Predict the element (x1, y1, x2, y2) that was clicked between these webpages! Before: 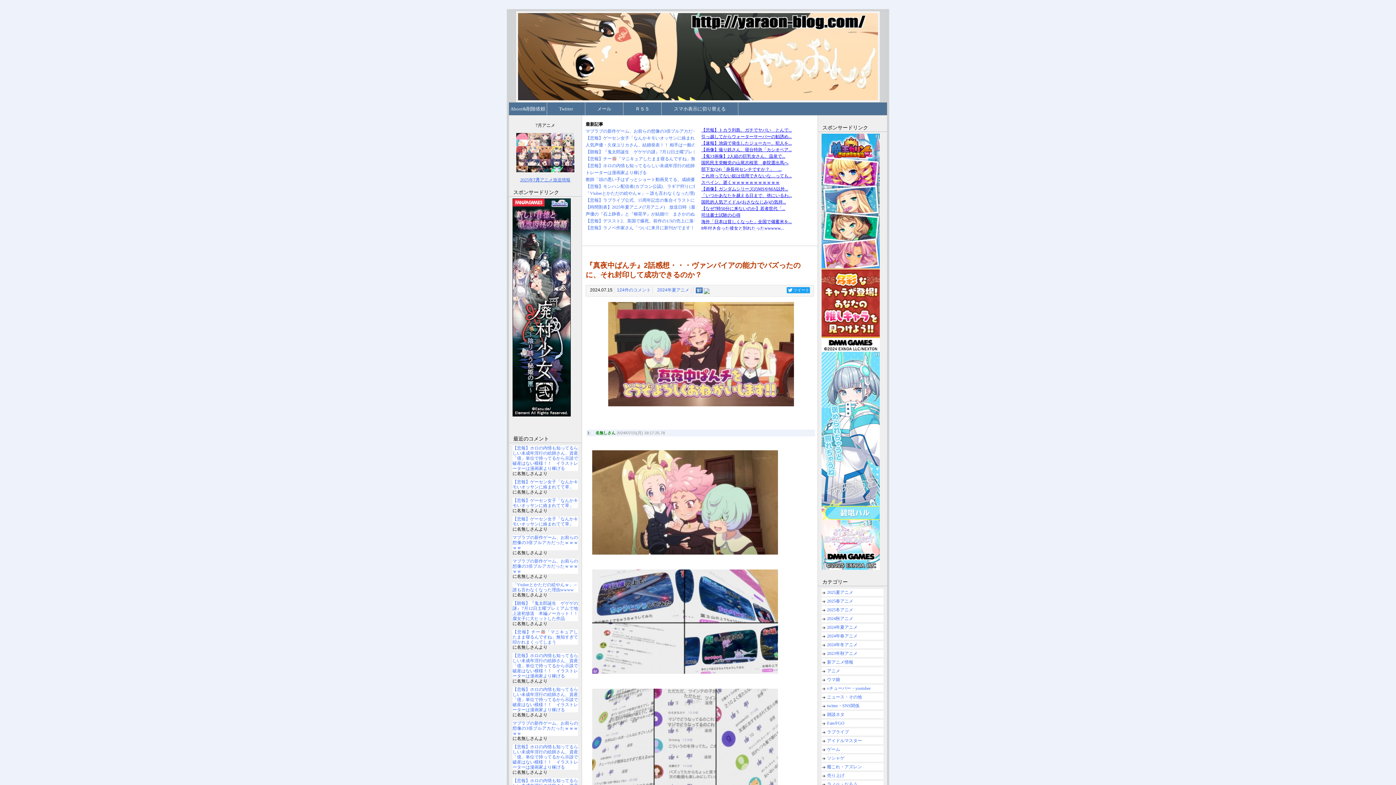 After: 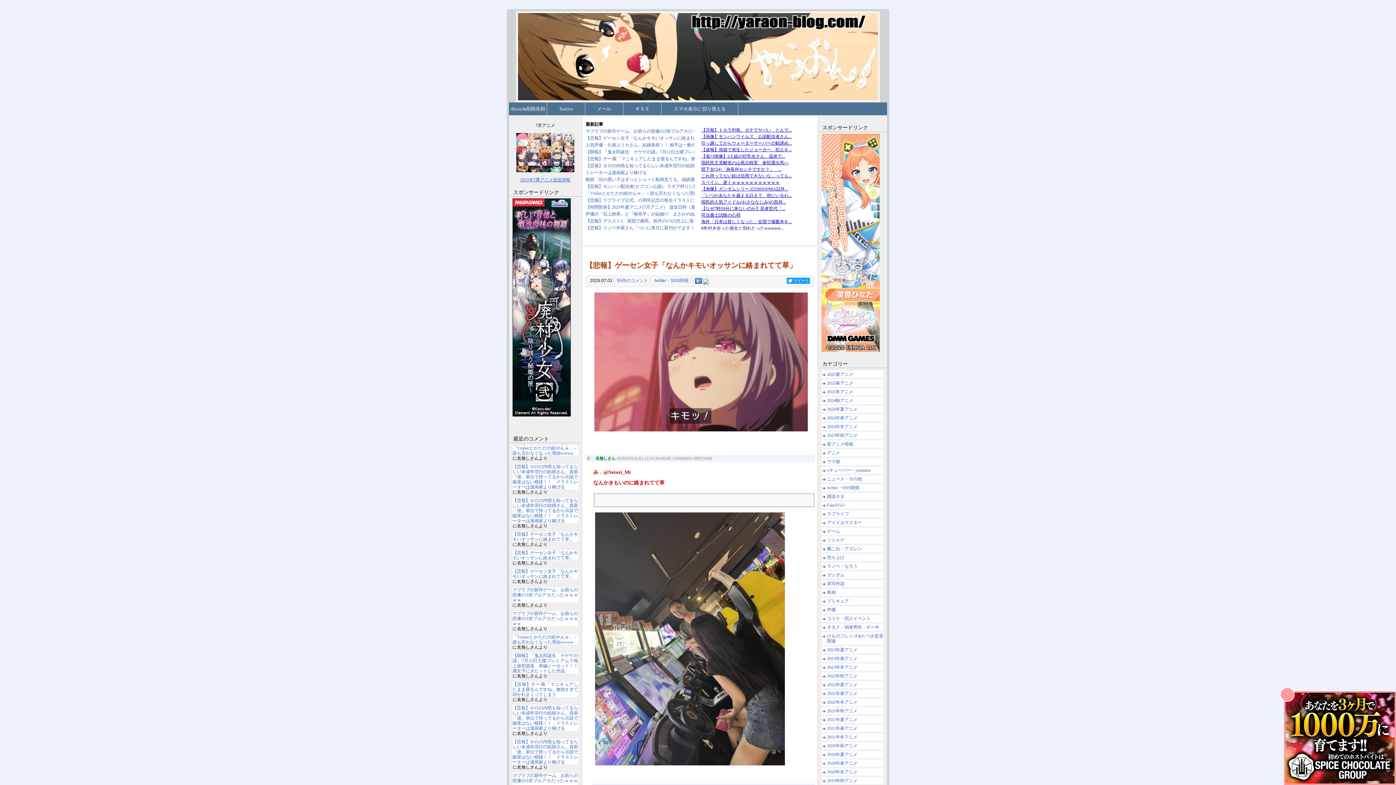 Action: label: 【悲報】ゲーセン女子「なんかキモいオッサンに絡まれてて草」 bbox: (512, 498, 578, 508)